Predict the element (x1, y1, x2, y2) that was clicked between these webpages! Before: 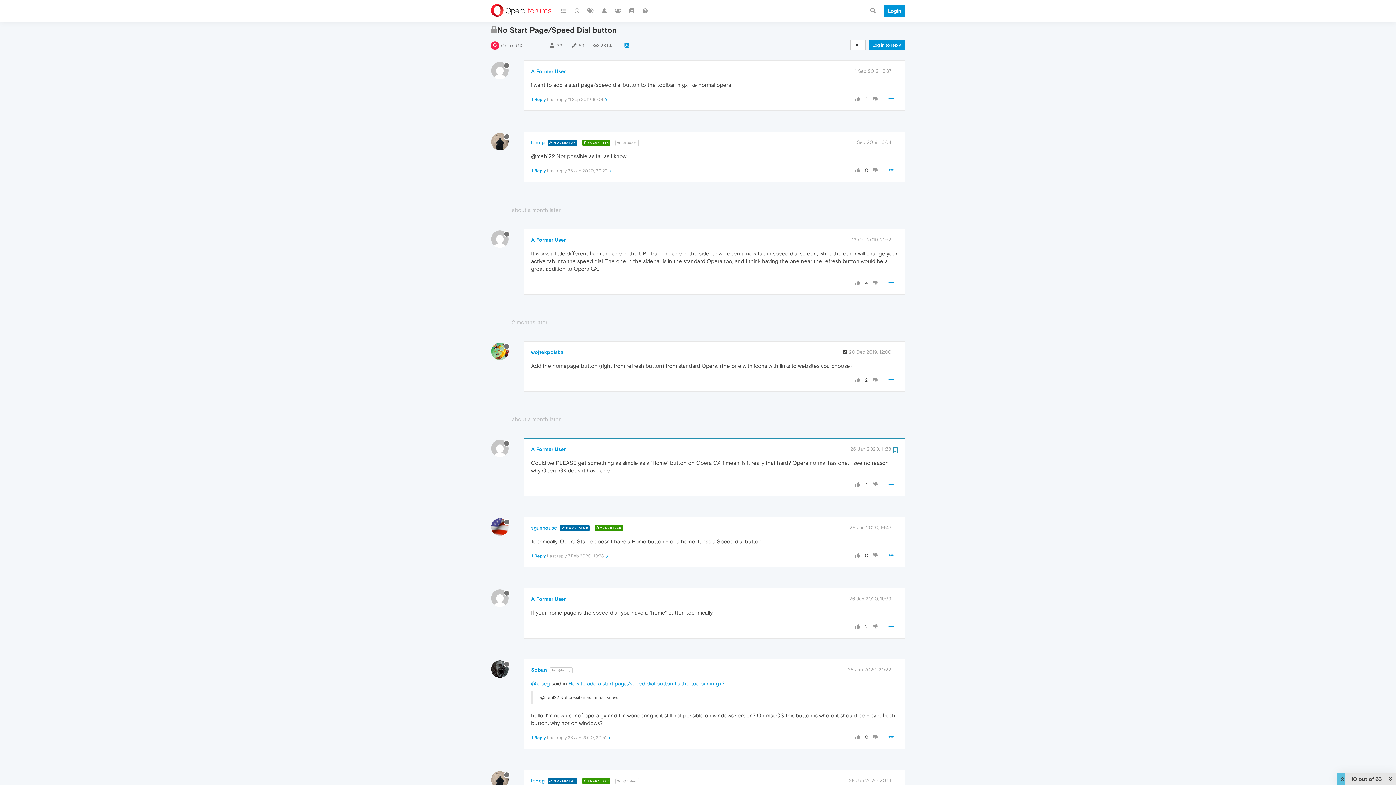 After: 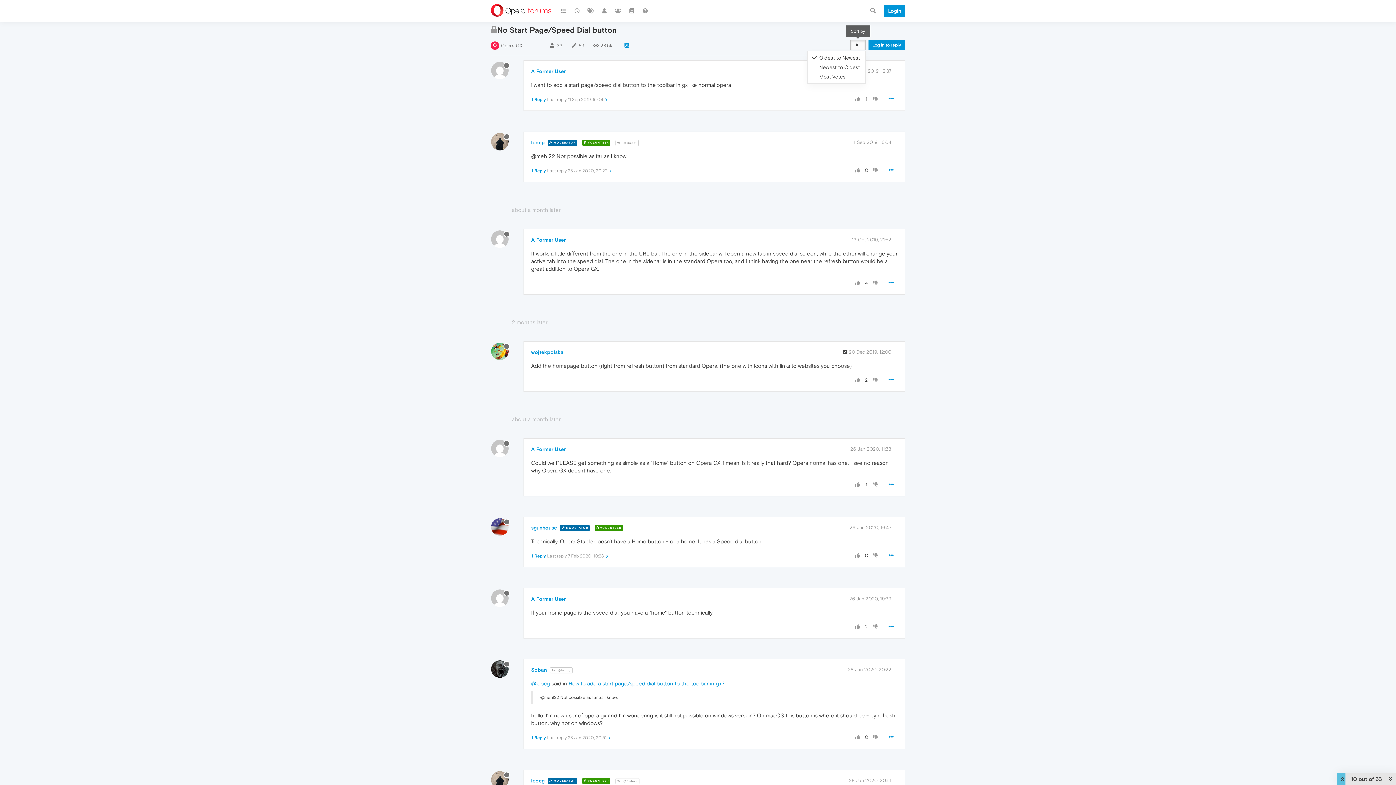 Action: bbox: (850, 40, 865, 50)